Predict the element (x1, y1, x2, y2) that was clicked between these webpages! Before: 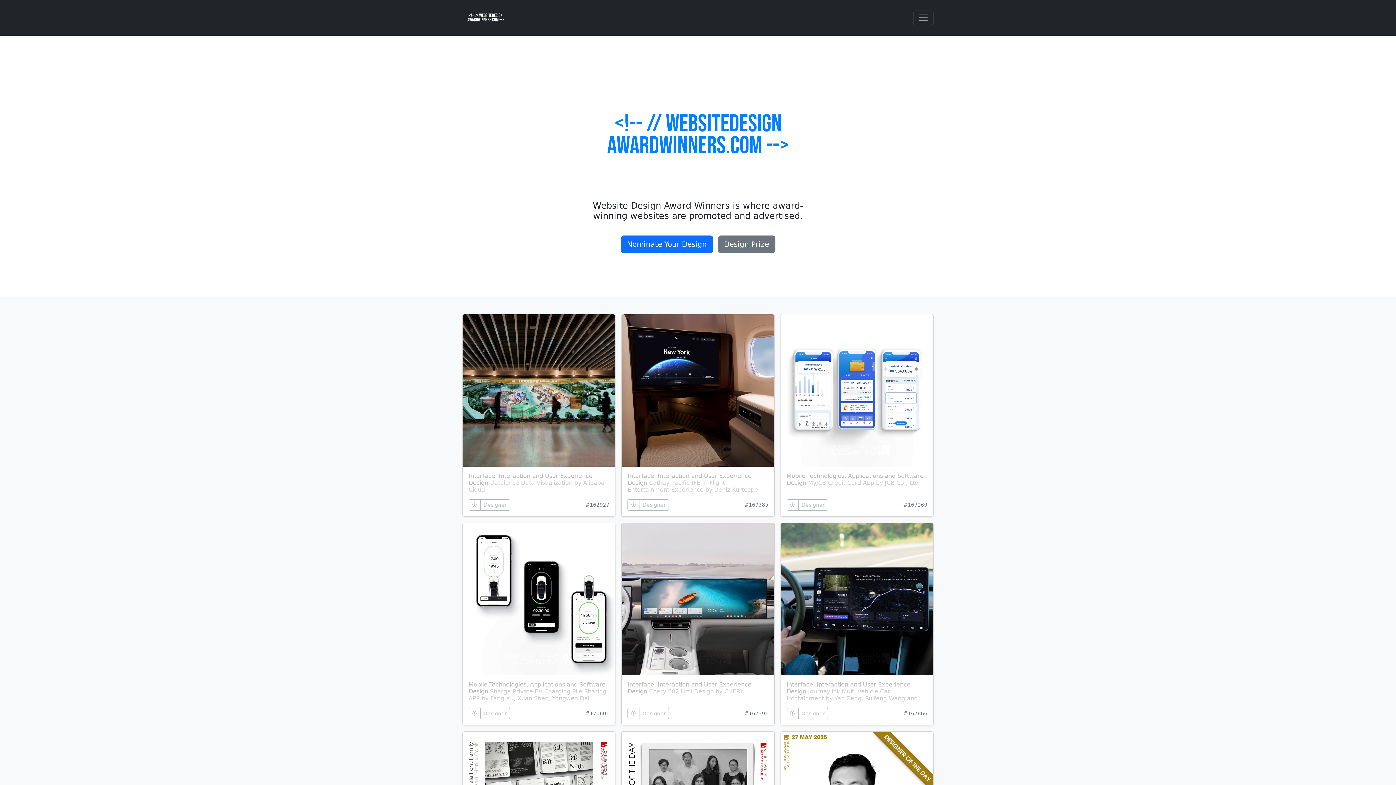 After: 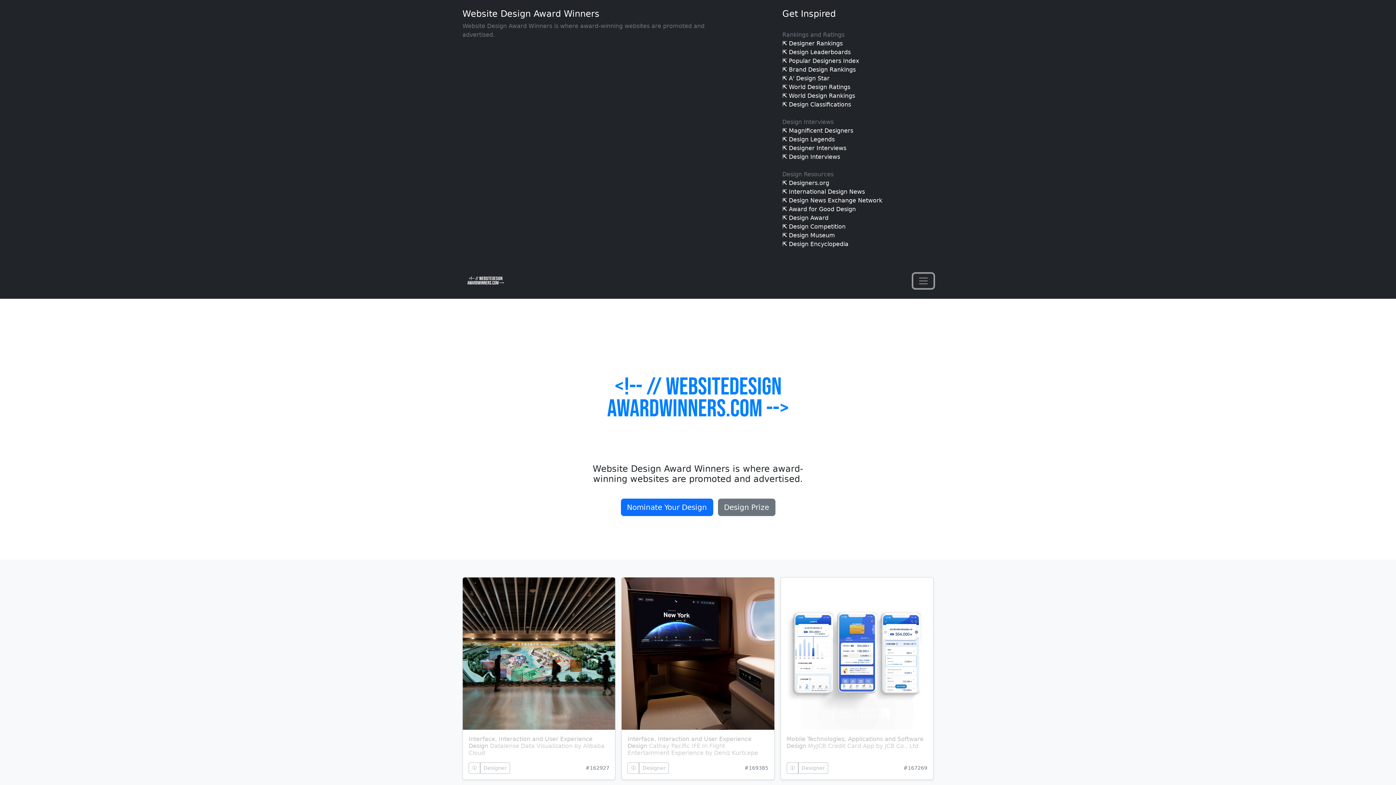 Action: bbox: (913, 10, 933, 25) label: Toggle navigation